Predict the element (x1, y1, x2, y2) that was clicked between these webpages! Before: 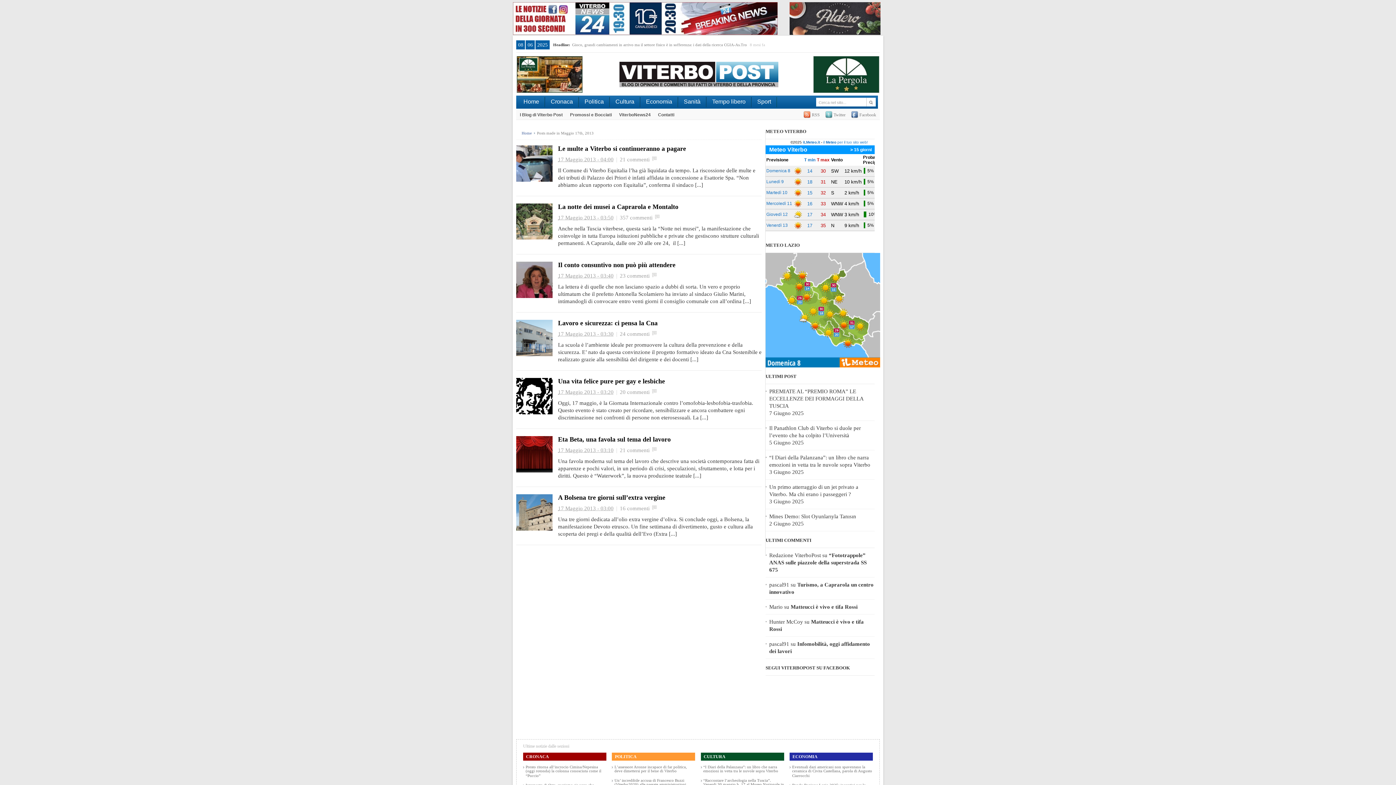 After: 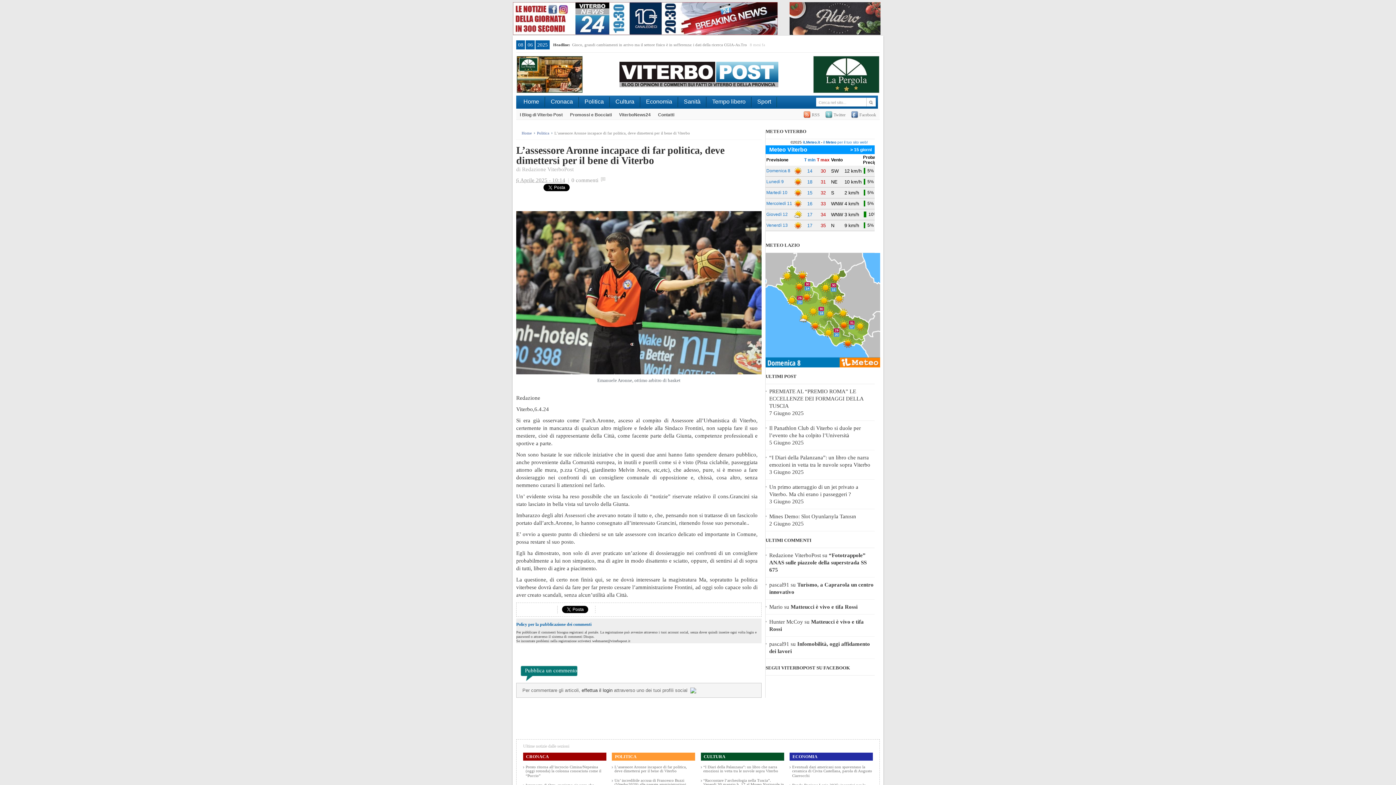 Action: label: L’assessore Aronne incapace di far politica, deve dimettersi per il bene di Viterbo bbox: (614, 765, 687, 774)